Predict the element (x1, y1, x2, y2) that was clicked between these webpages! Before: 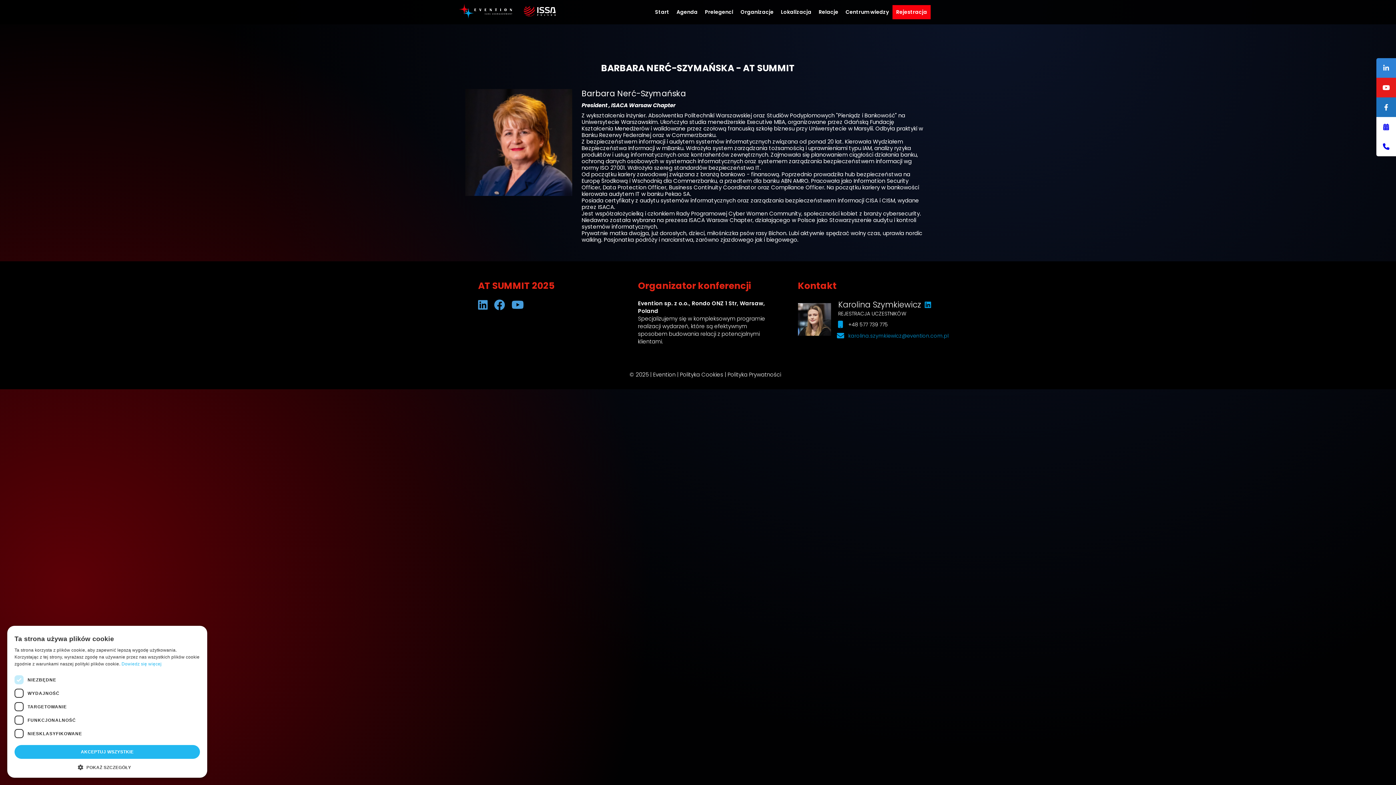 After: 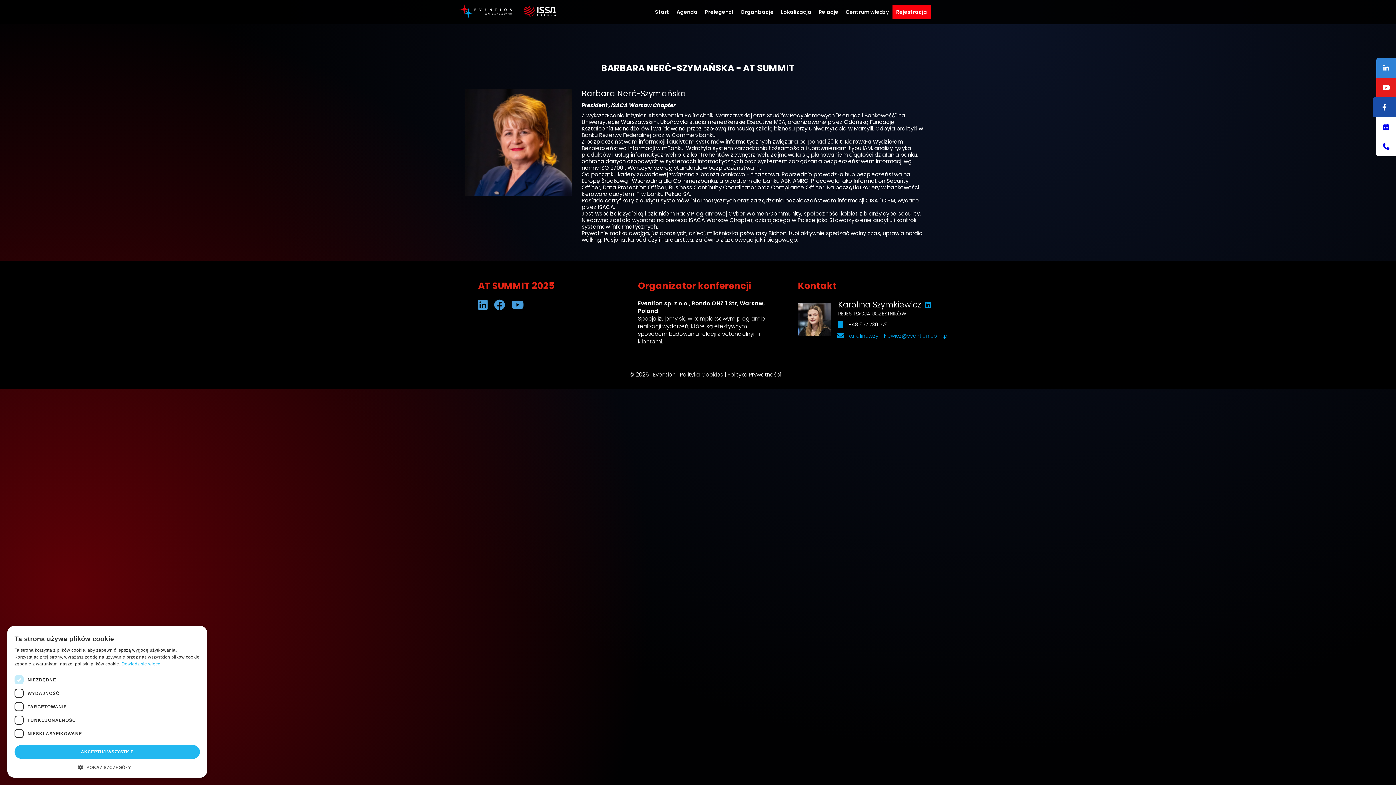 Action: bbox: (1376, 97, 1396, 117)